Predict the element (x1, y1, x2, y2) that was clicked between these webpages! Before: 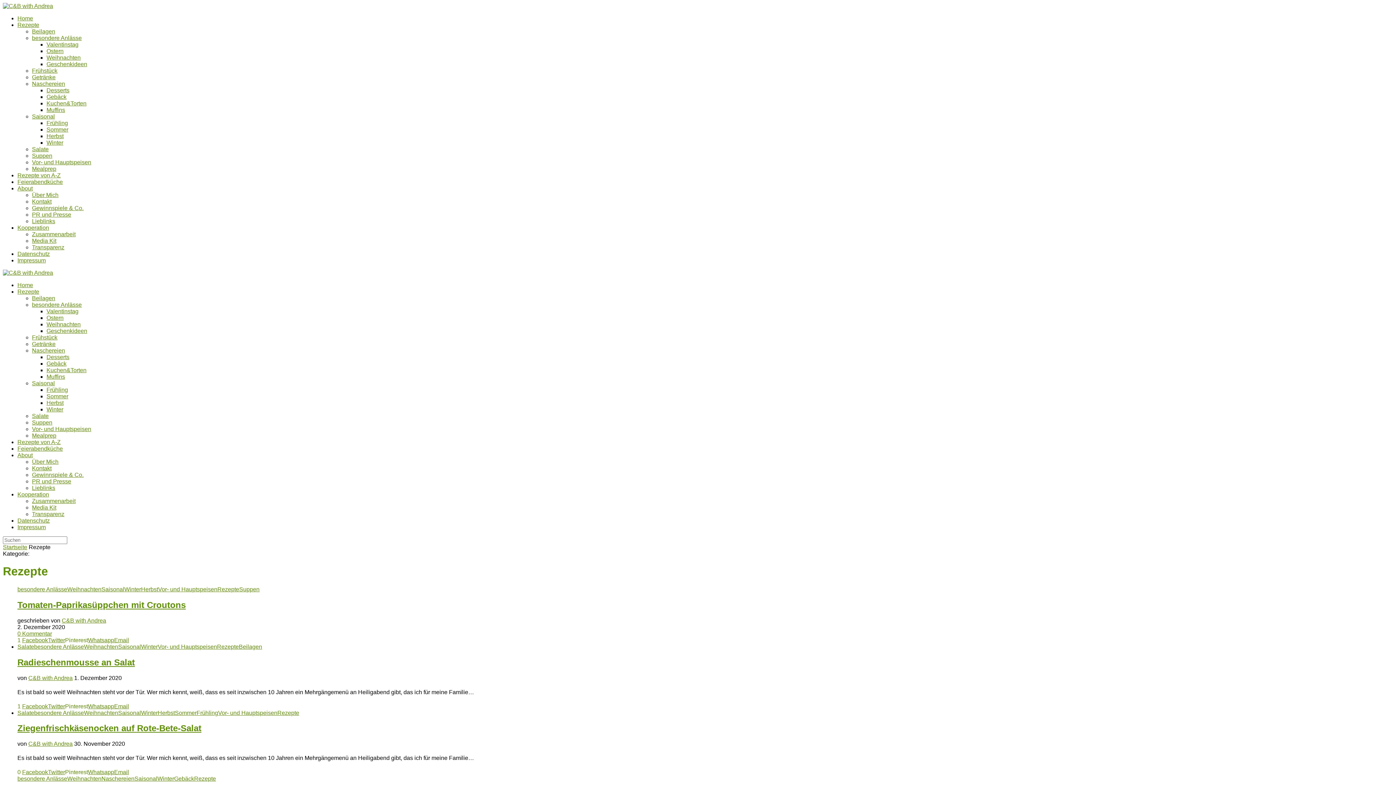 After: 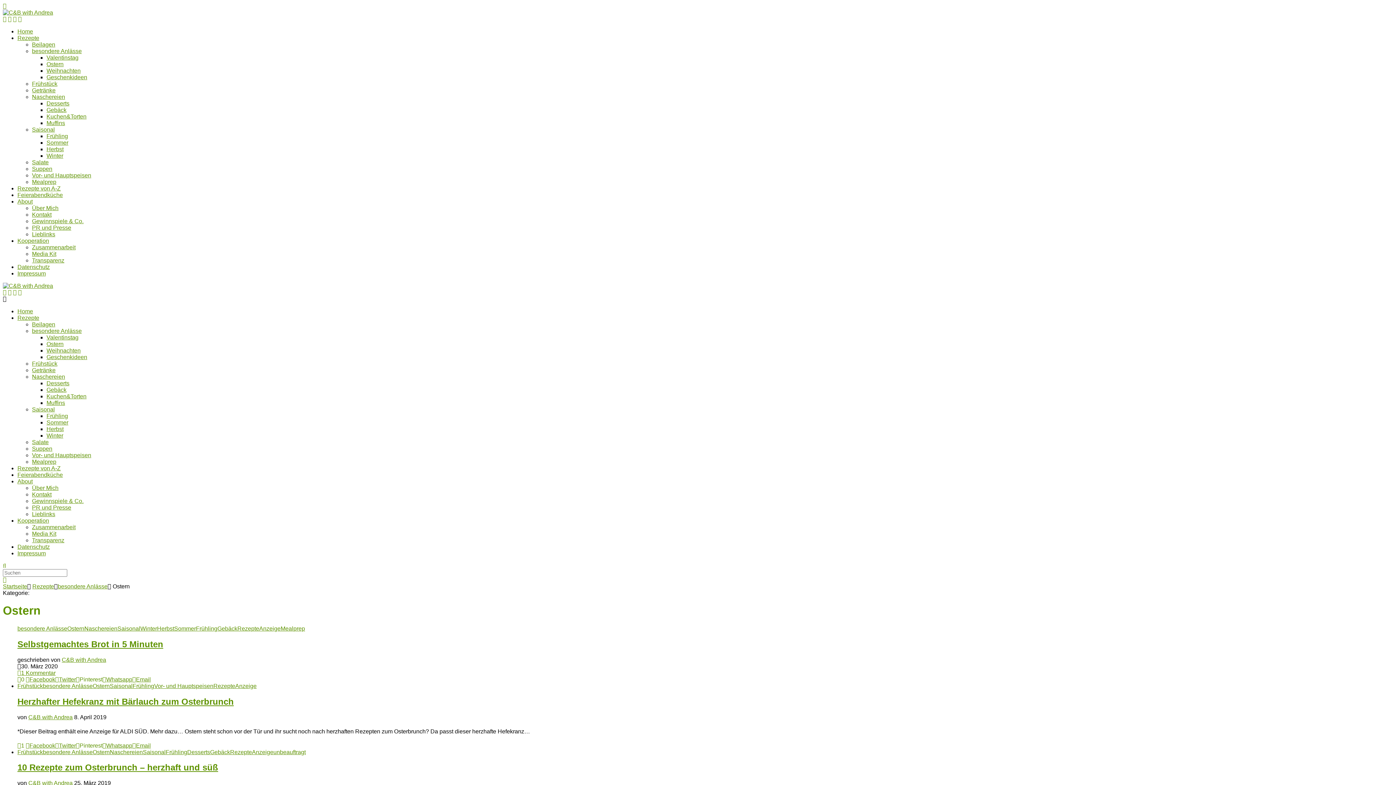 Action: label: Ostern bbox: (46, 314, 63, 321)